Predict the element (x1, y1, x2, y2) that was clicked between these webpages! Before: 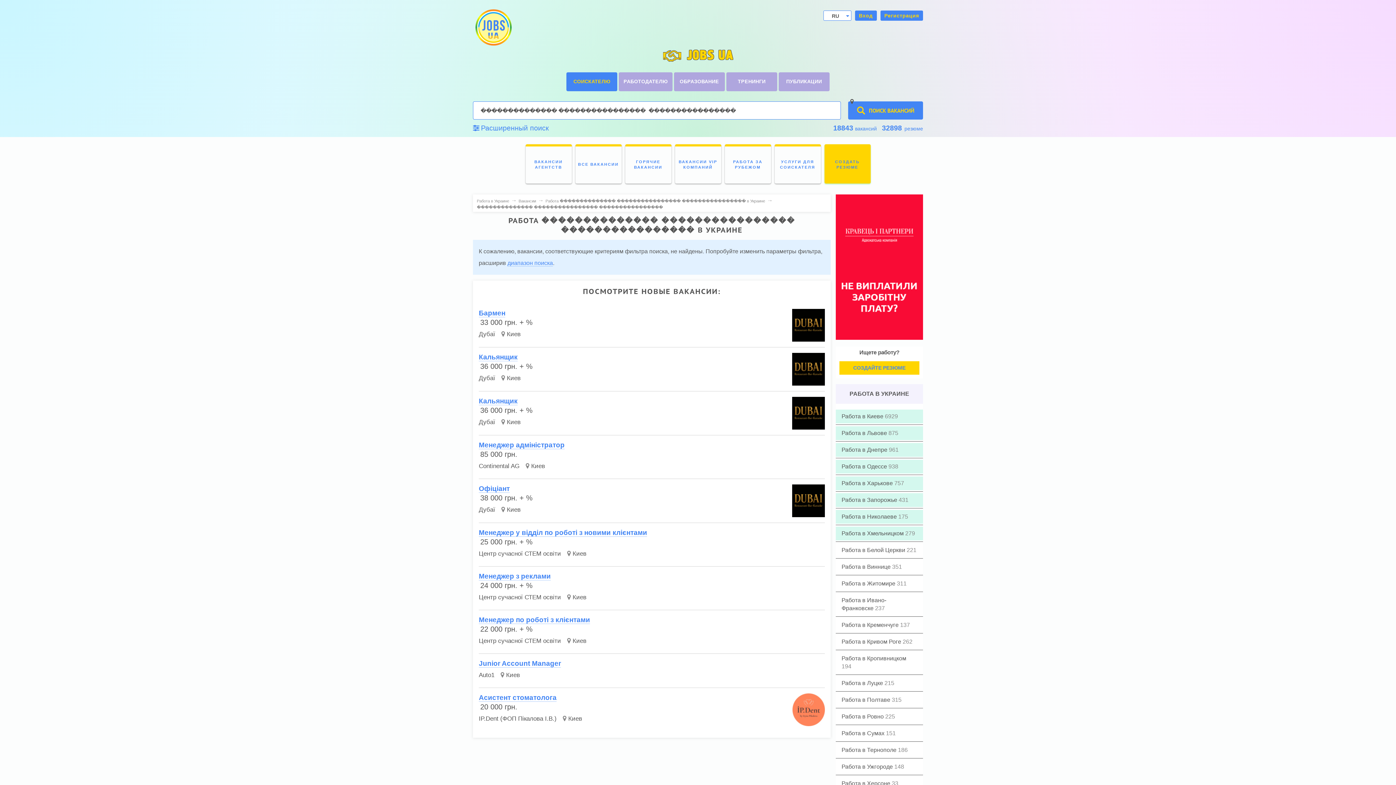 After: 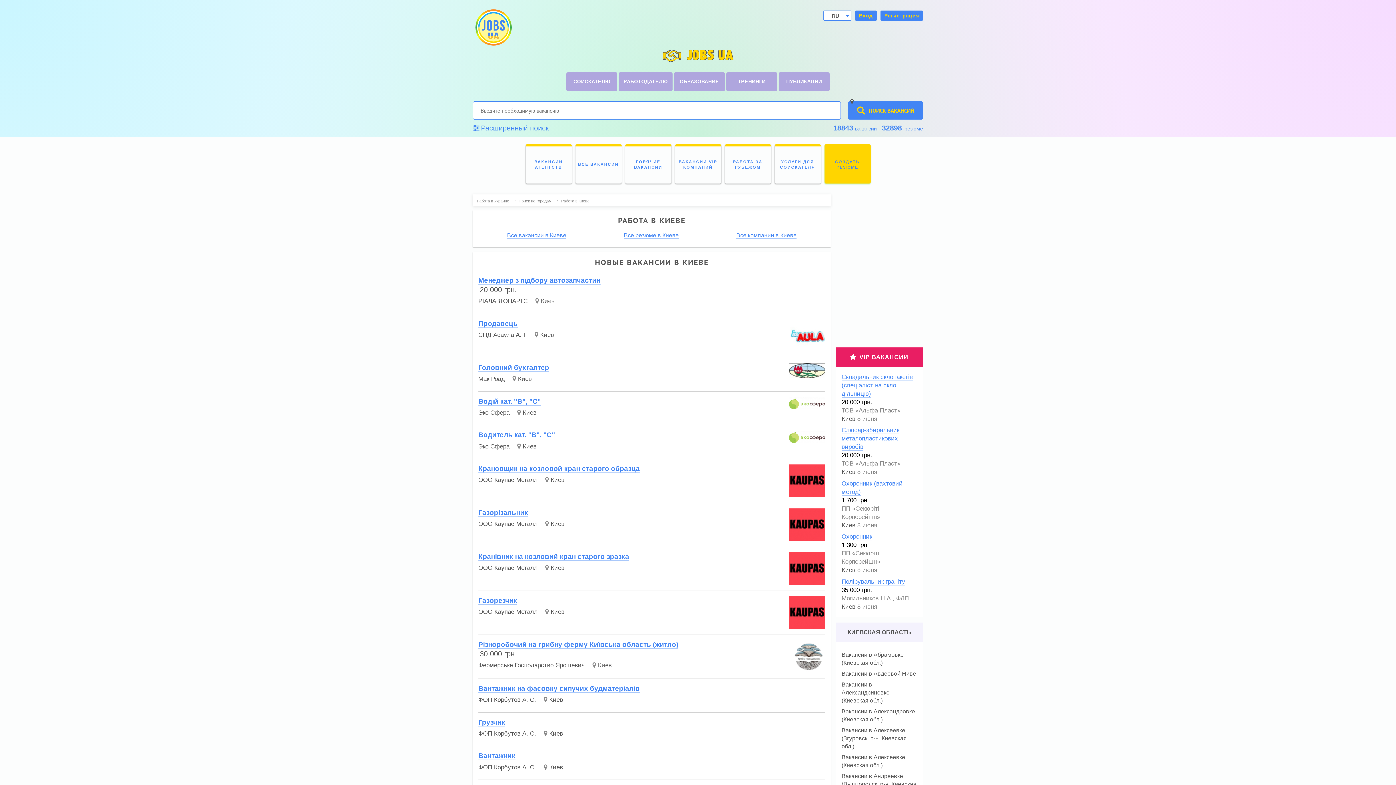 Action: label: Киев bbox: (572, 637, 586, 644)